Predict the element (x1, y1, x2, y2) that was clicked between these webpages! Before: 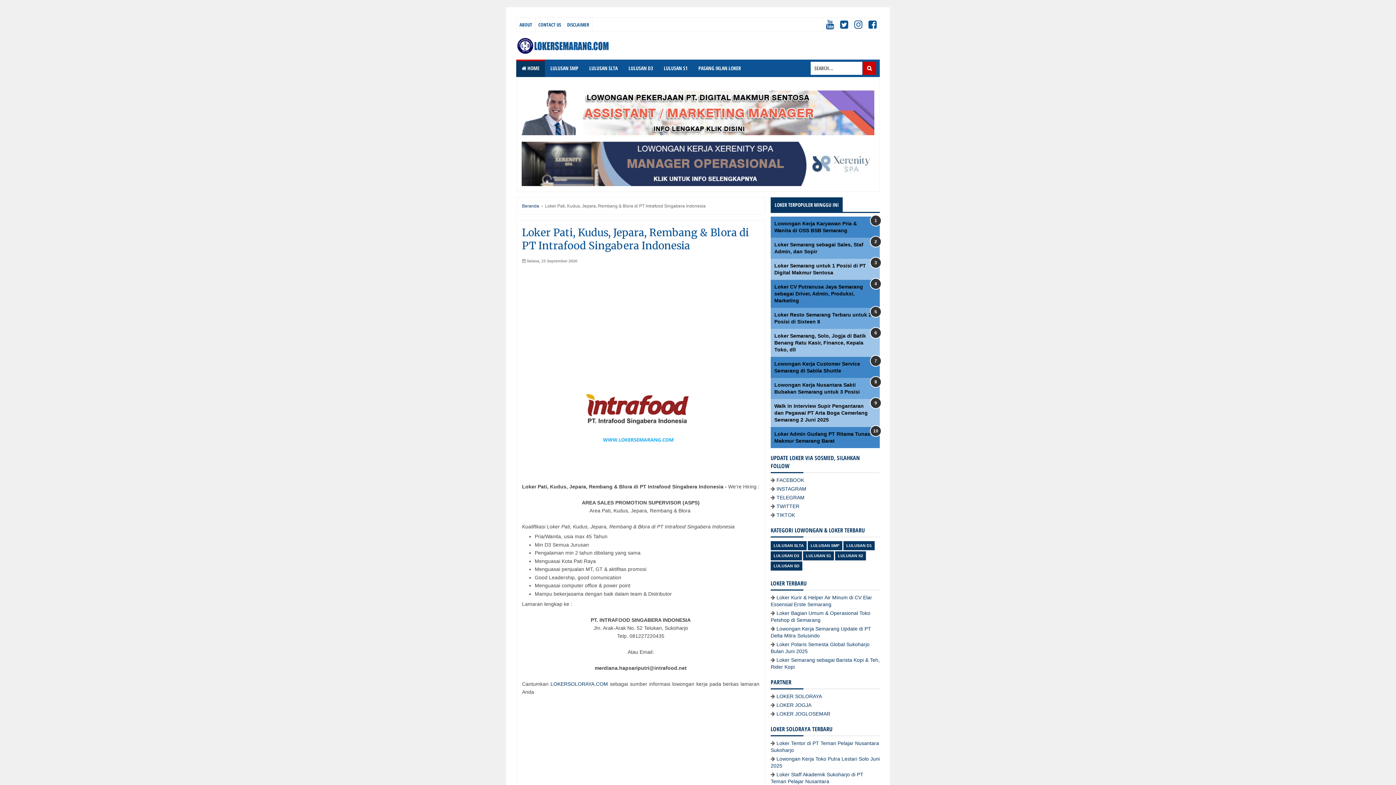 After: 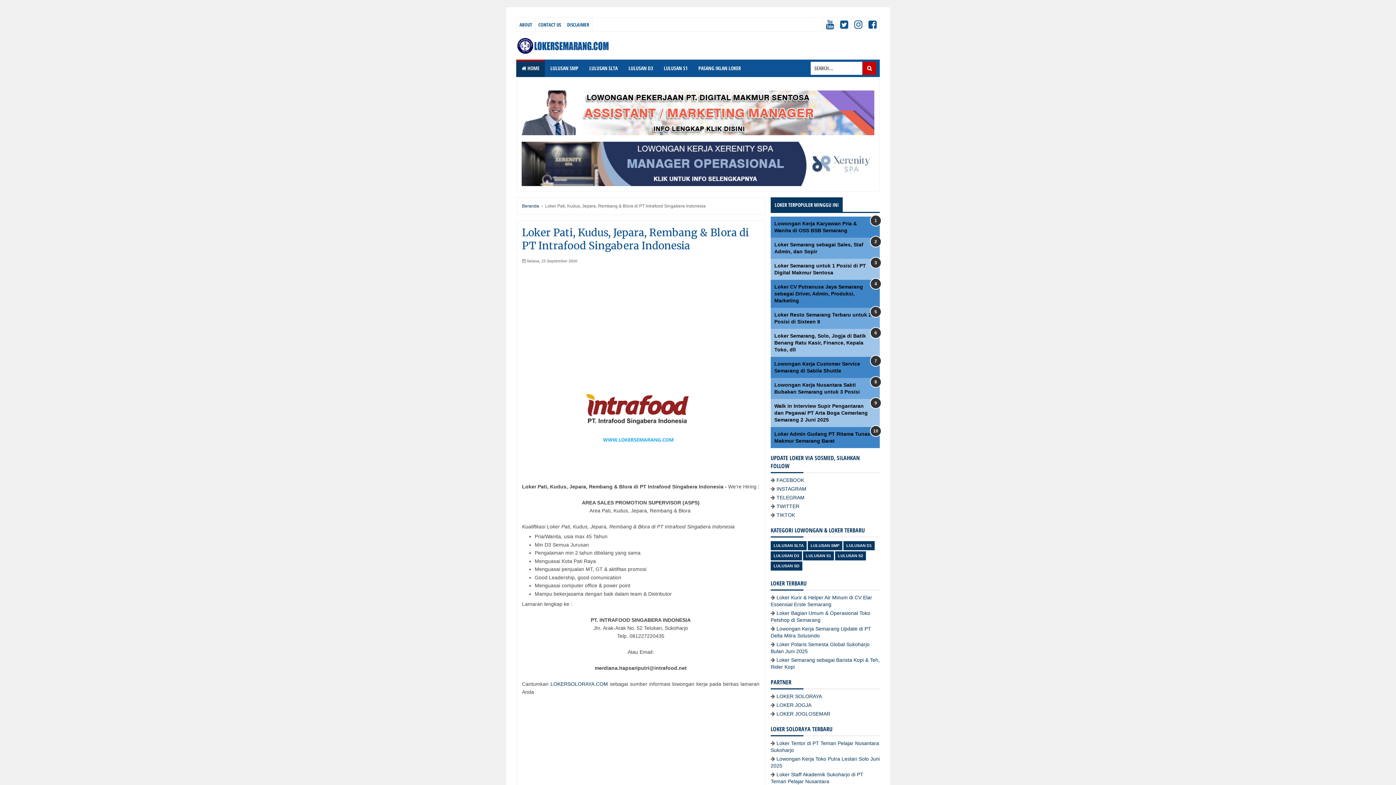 Action: bbox: (521, 84, 874, 135)